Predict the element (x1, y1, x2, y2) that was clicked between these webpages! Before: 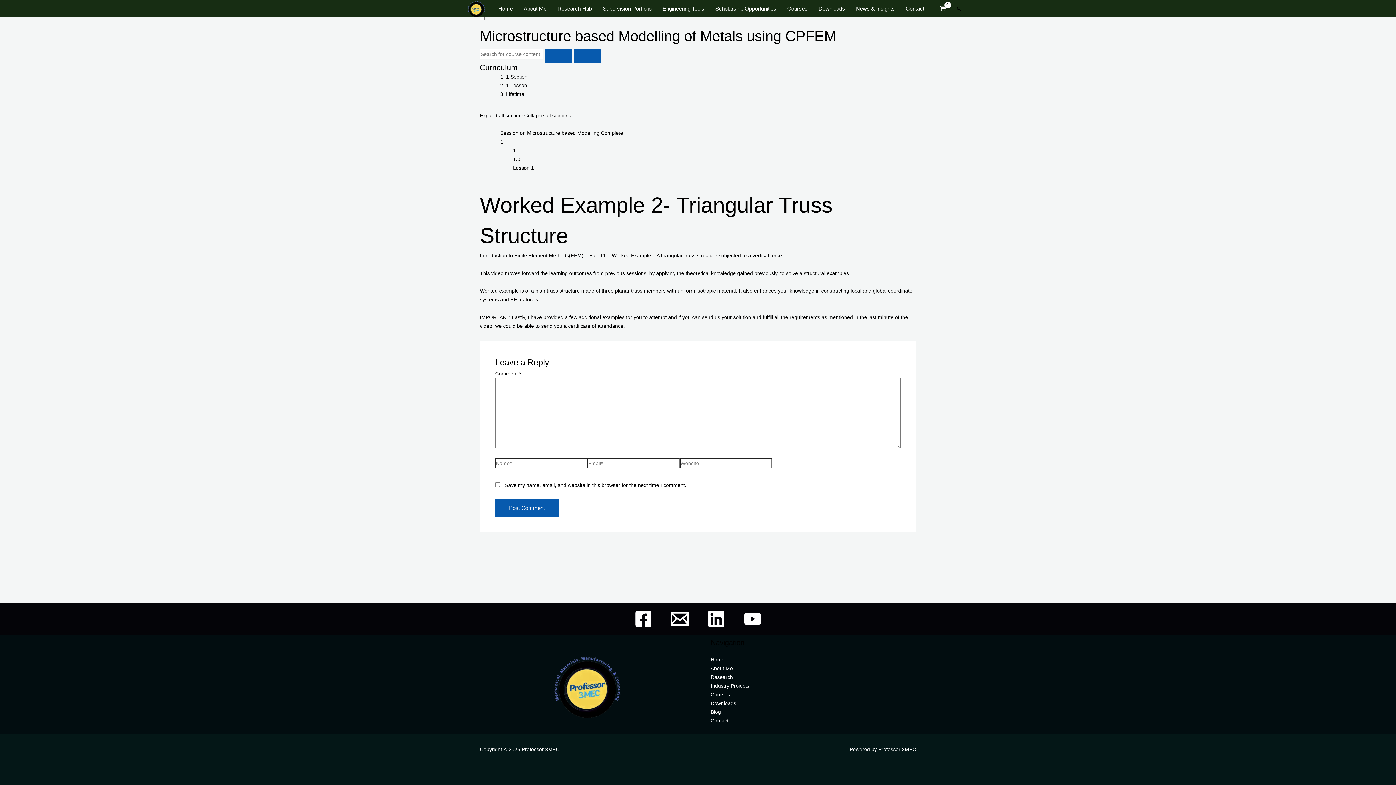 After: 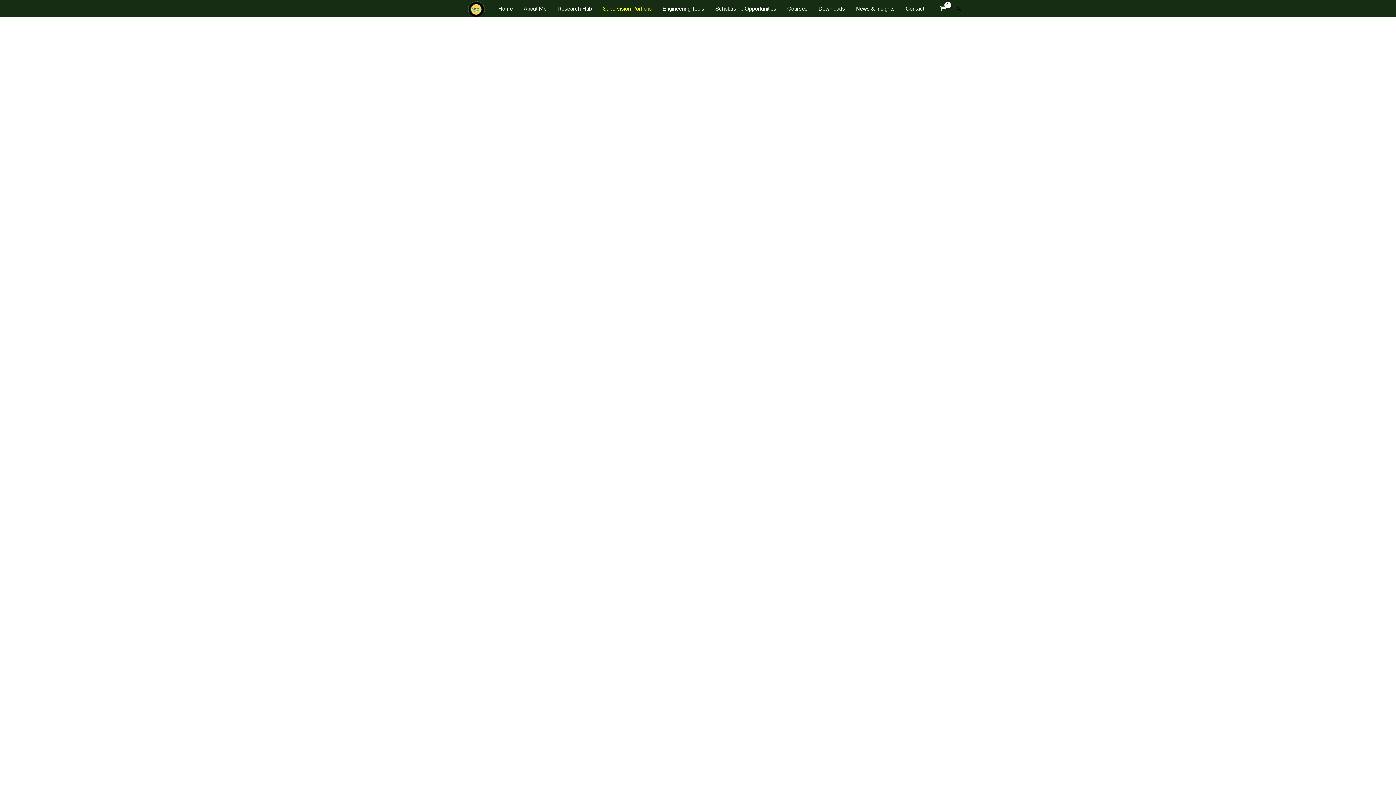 Action: label: Supervision Portfolio bbox: (597, 3, 657, 14)